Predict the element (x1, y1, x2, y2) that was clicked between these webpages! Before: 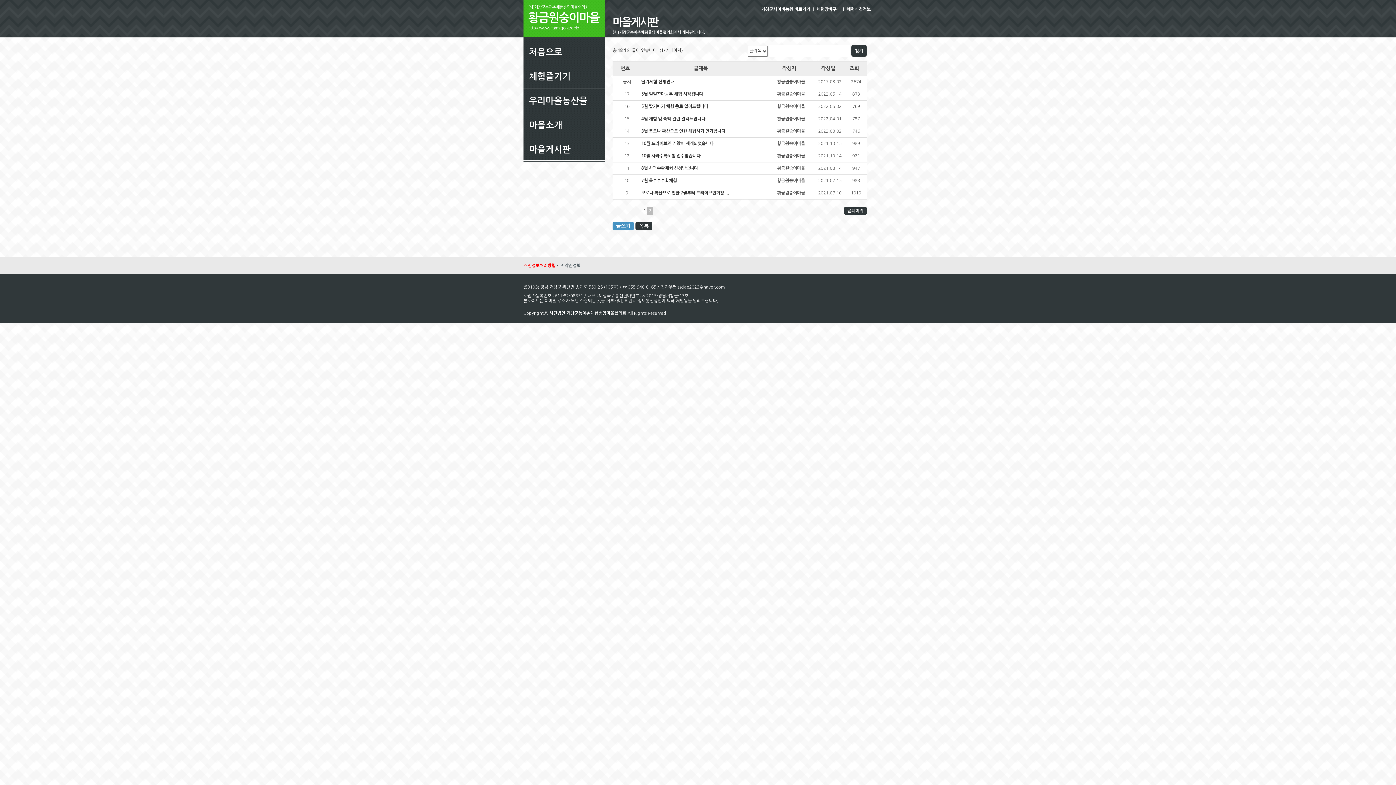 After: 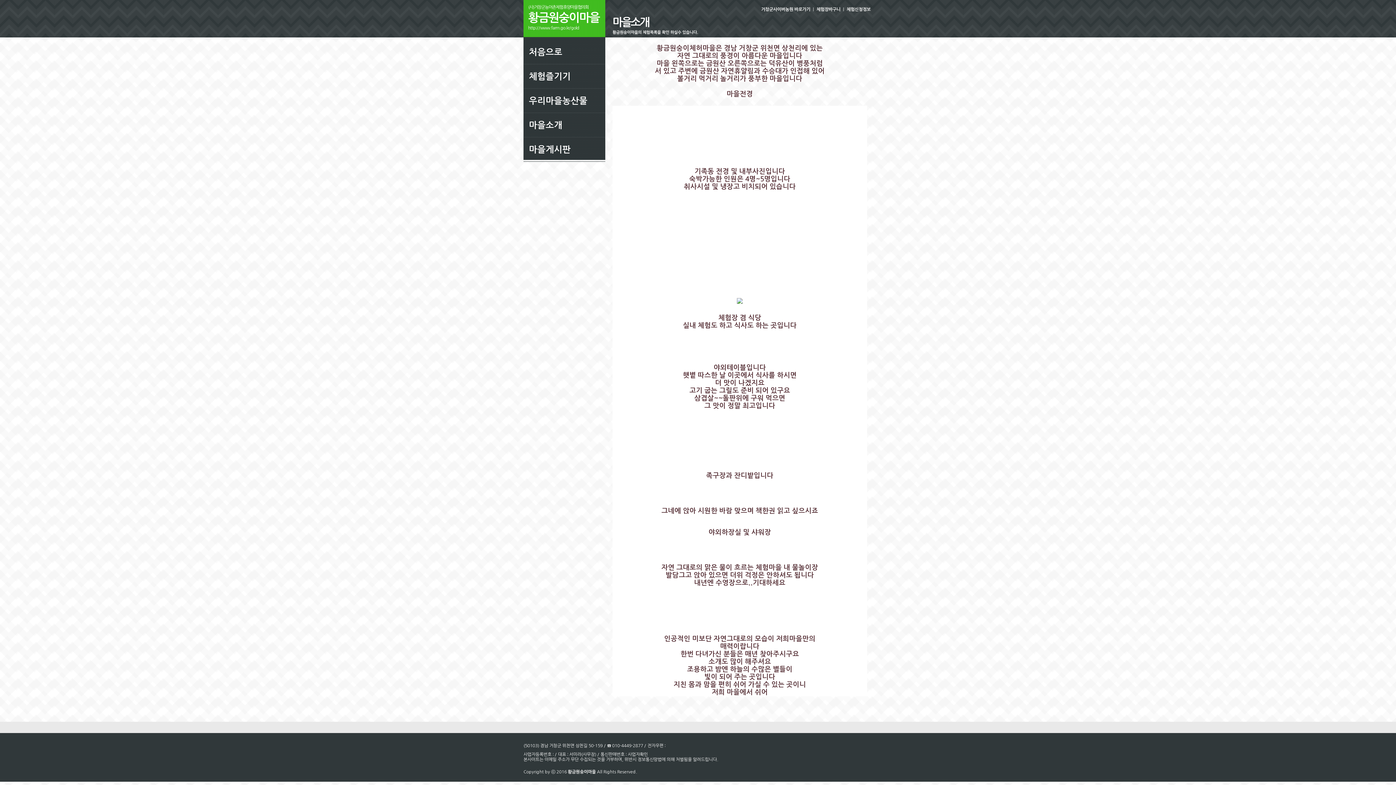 Action: label: 마을소개 bbox: (523, 116, 568, 134)